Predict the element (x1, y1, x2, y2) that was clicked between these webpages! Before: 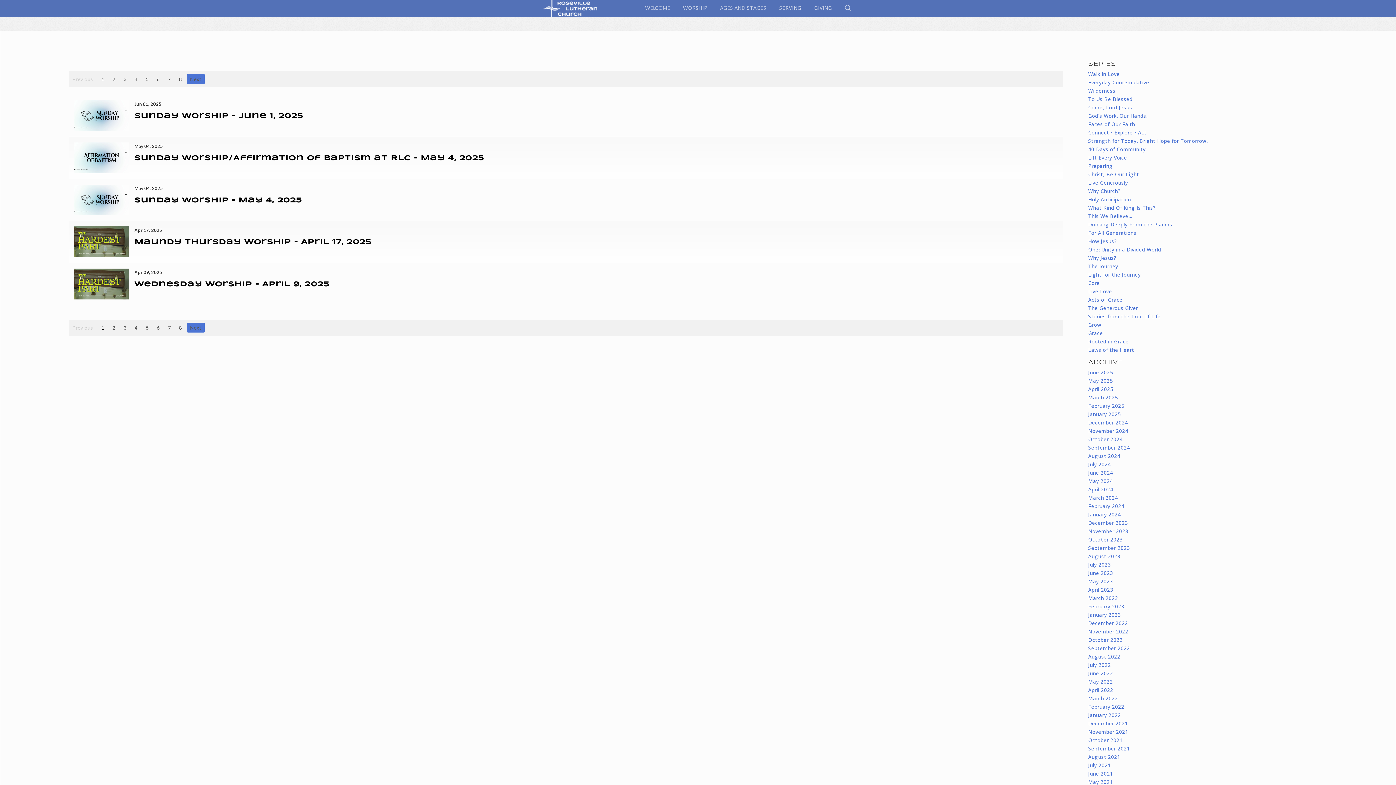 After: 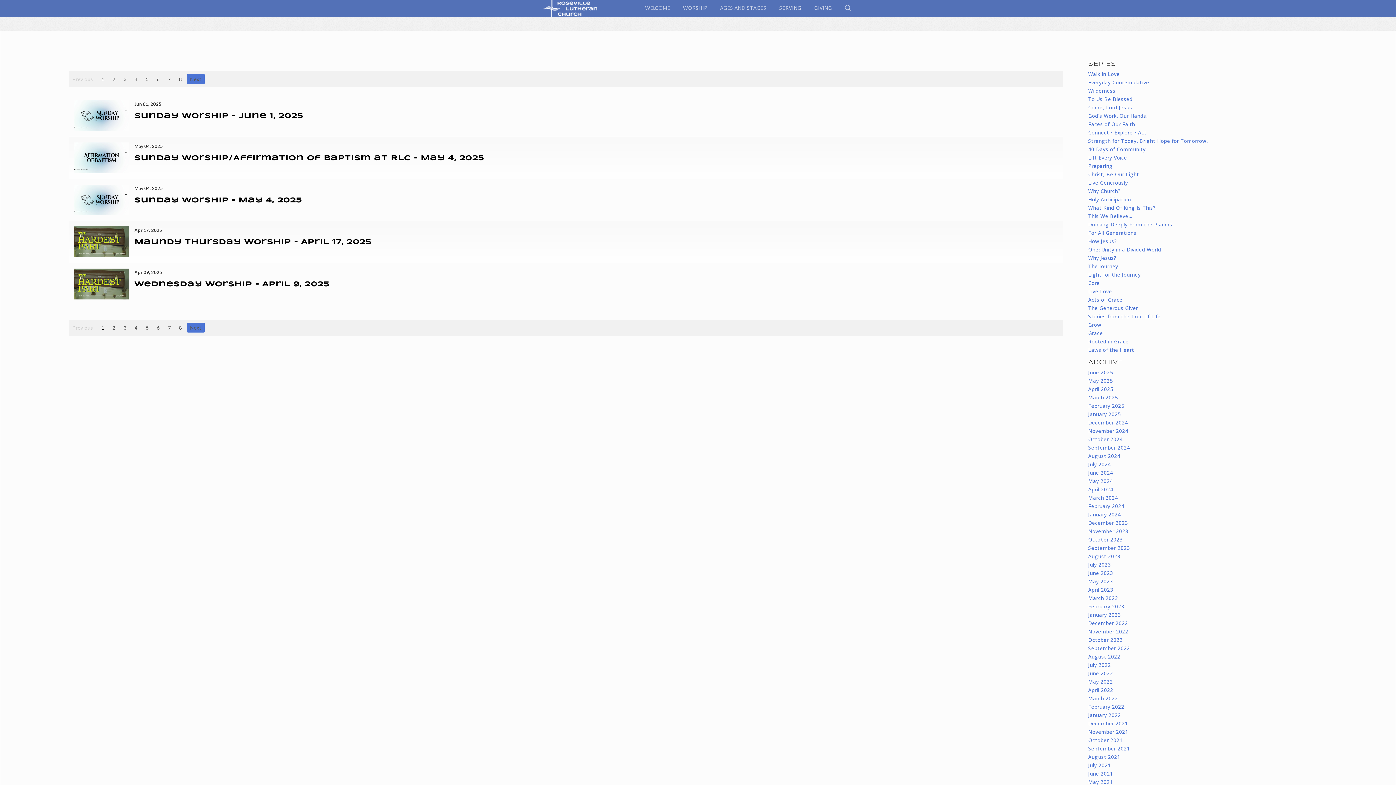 Action: label: 1 bbox: (98, 74, 107, 84)